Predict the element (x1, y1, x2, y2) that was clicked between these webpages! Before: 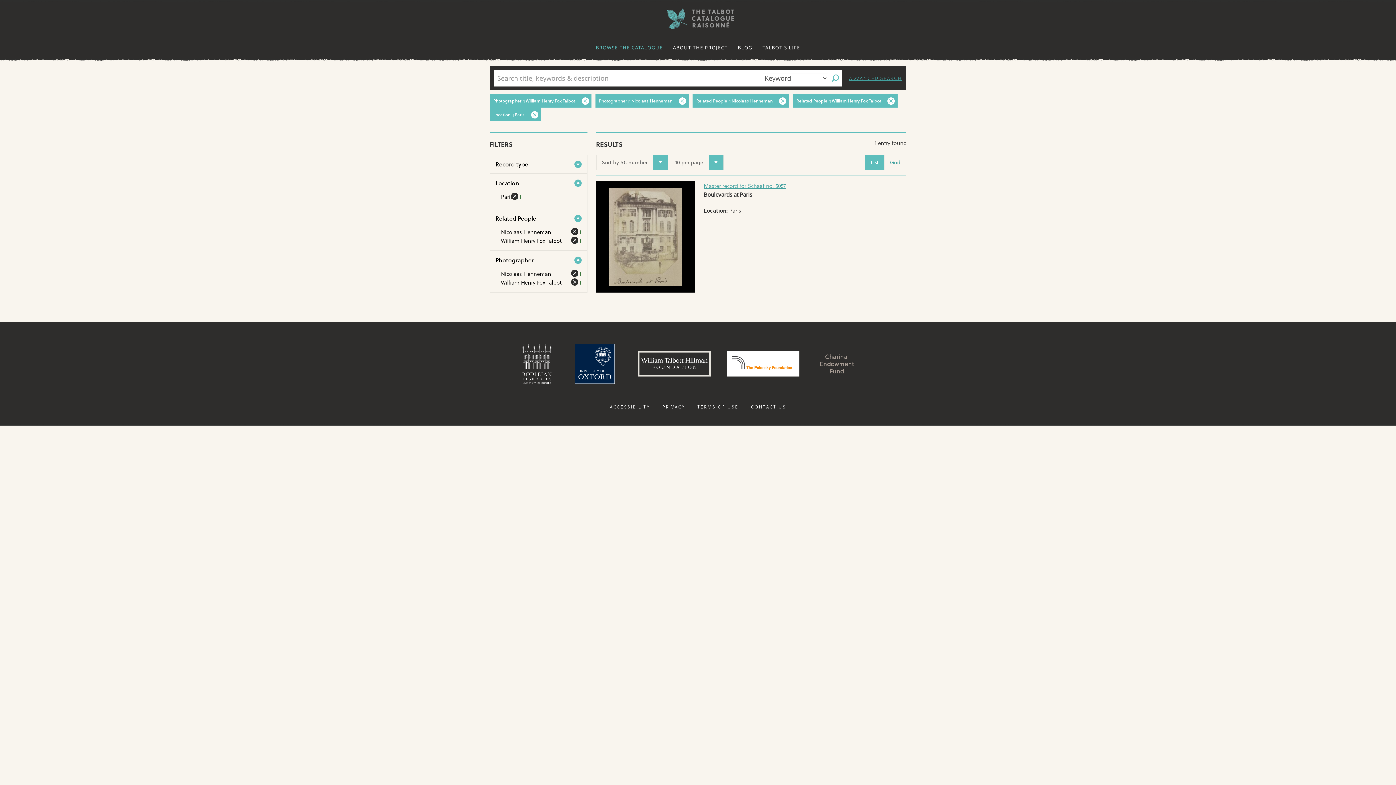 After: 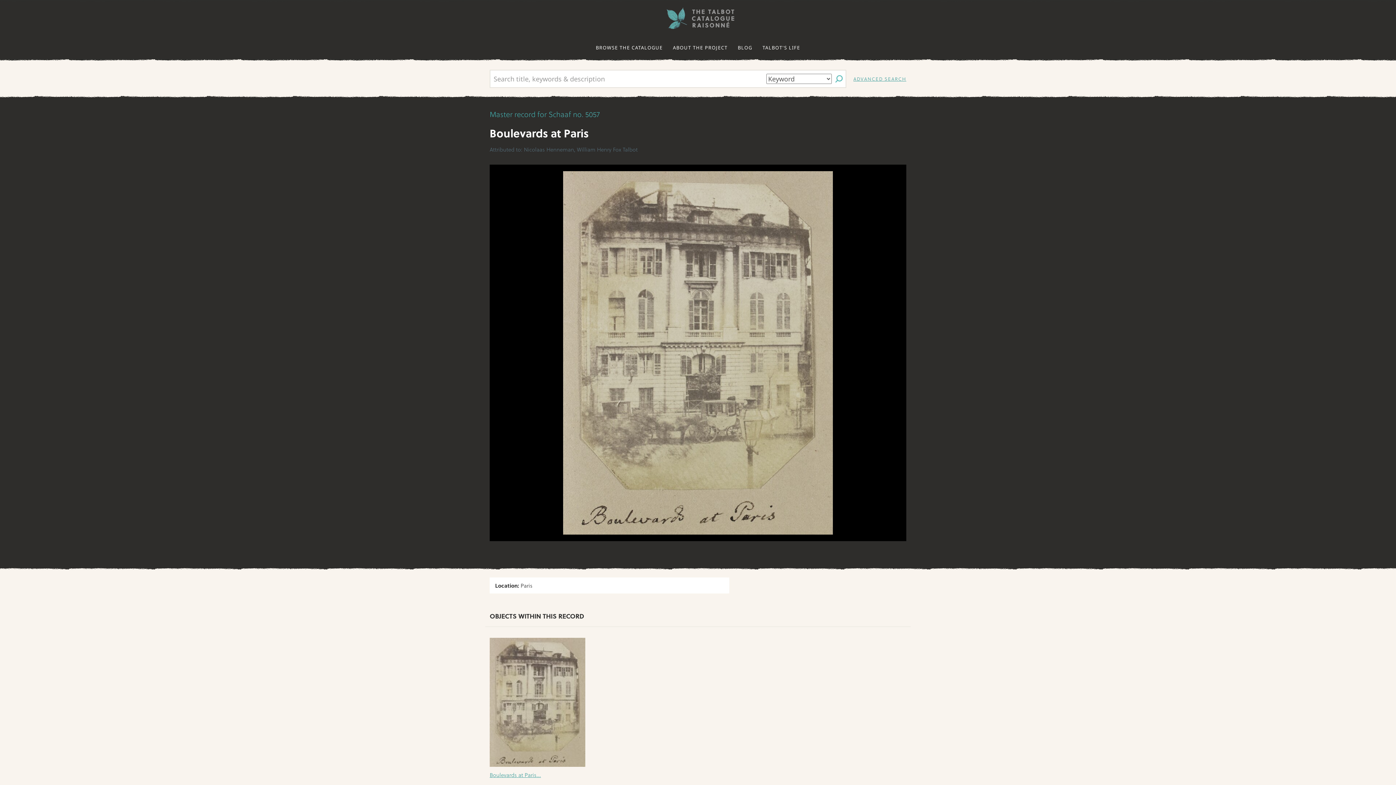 Action: label: Master record for Schaaf no. 5057 bbox: (703, 181, 850, 190)